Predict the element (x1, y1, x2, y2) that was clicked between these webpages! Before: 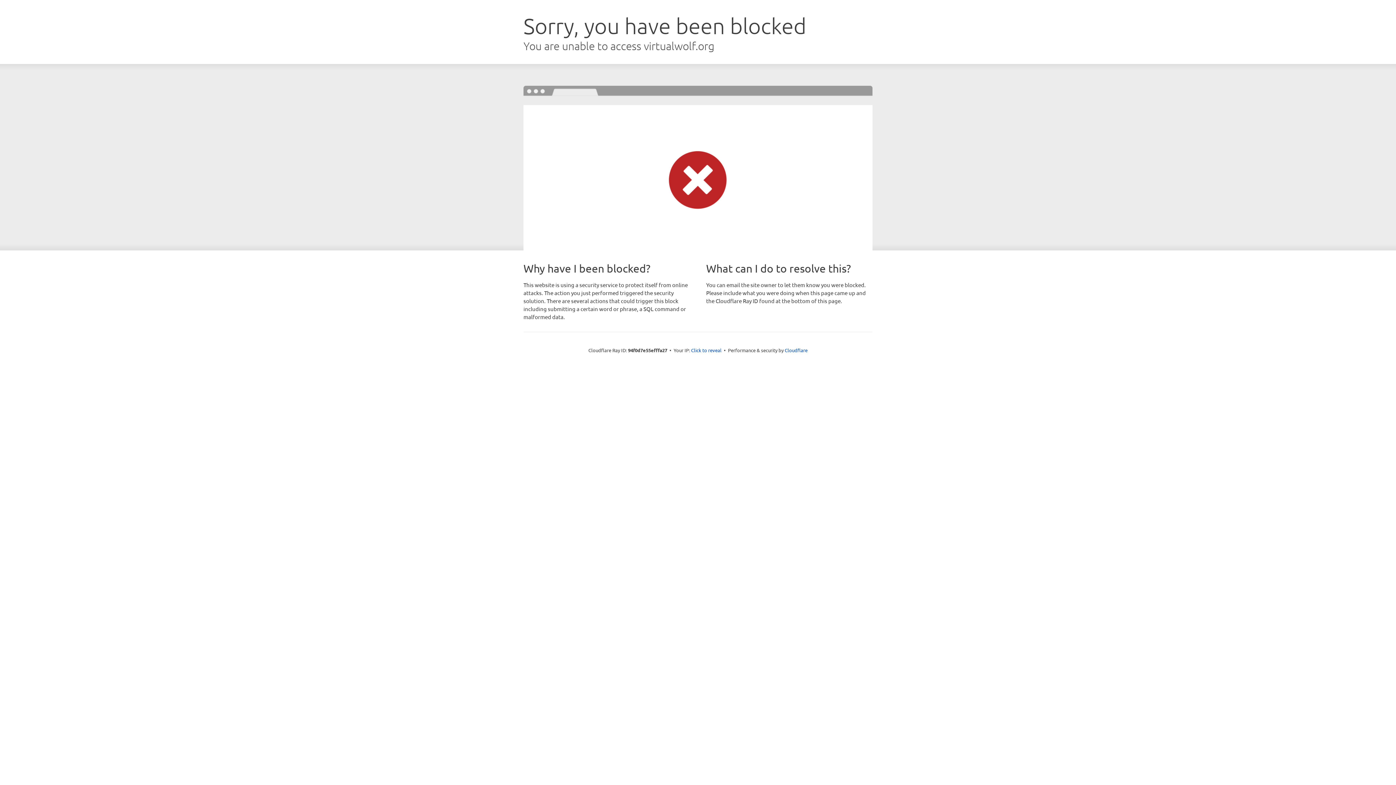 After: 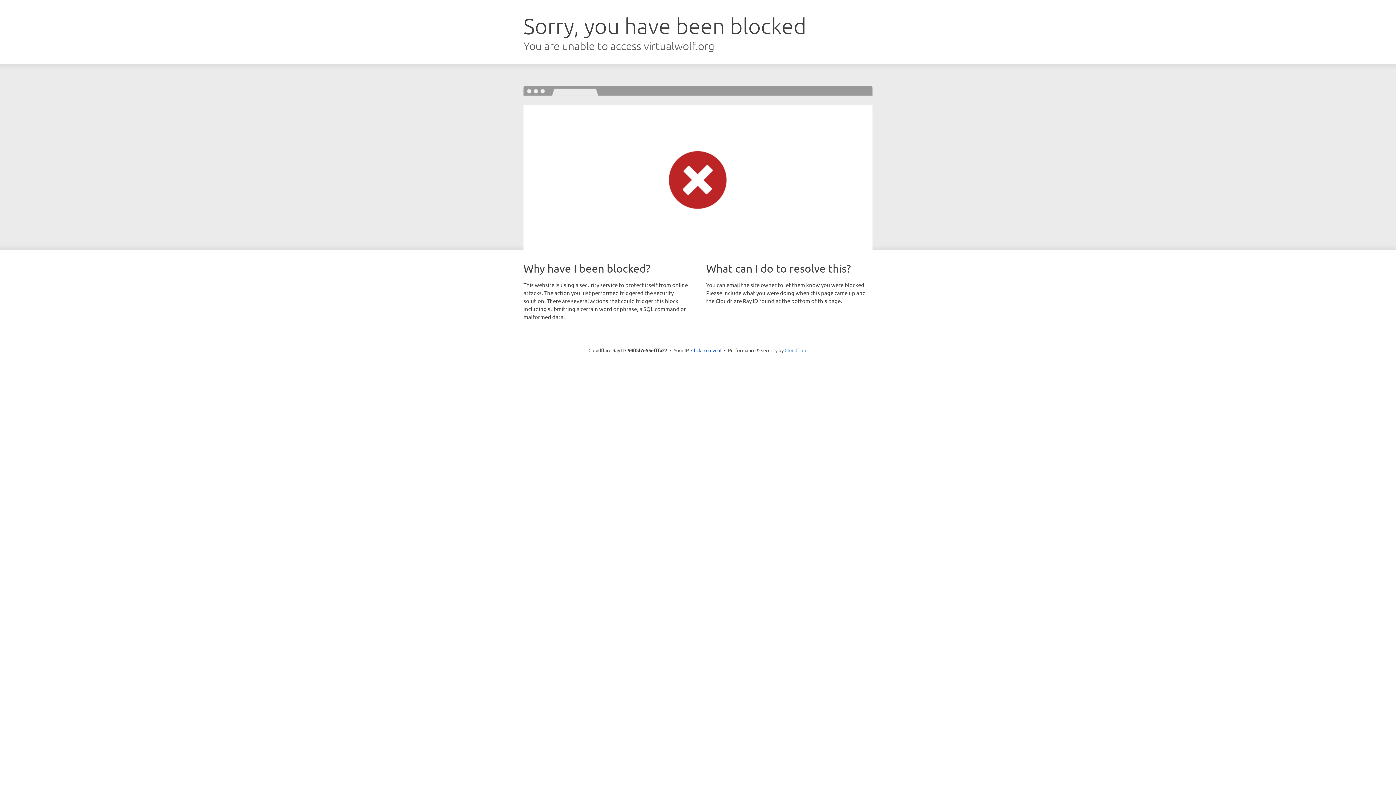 Action: label: Cloudflare bbox: (784, 347, 807, 353)